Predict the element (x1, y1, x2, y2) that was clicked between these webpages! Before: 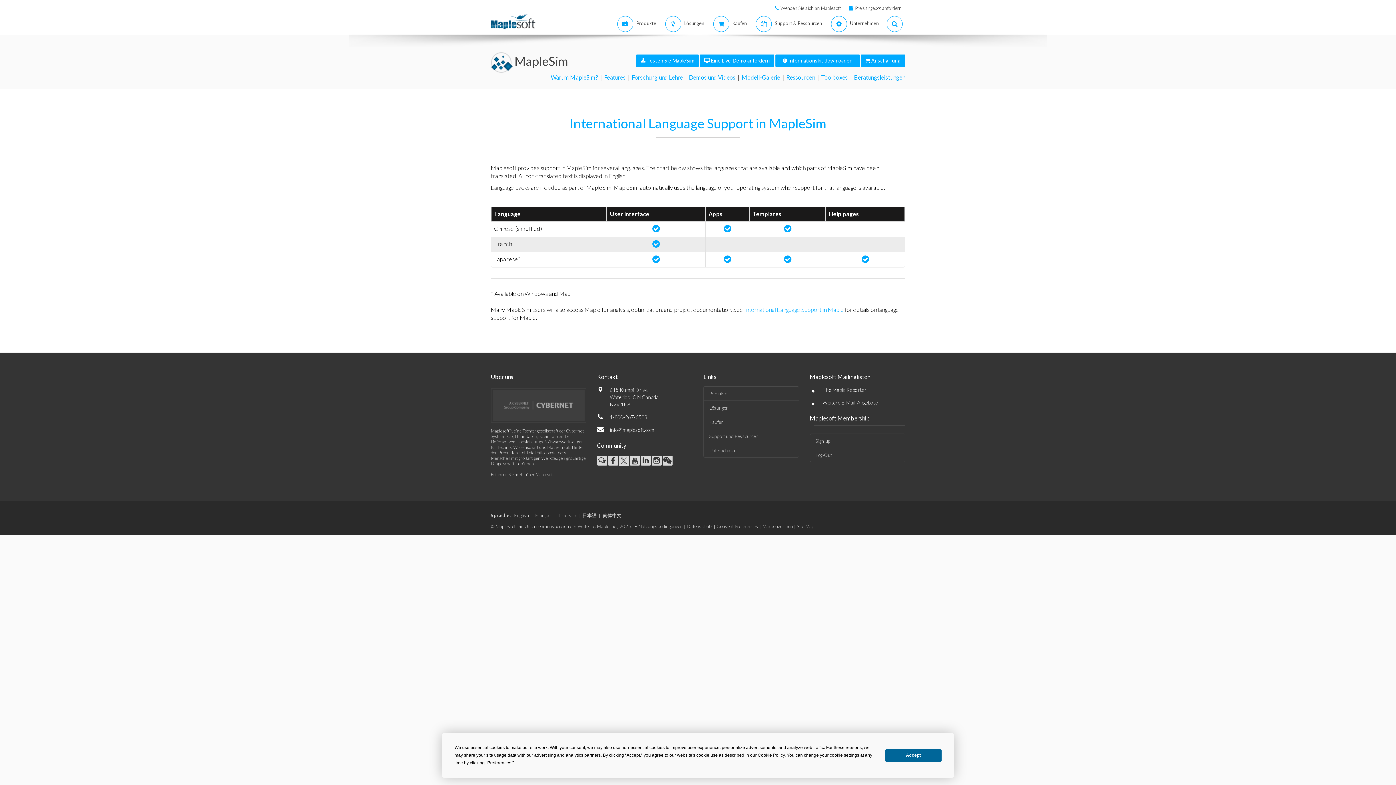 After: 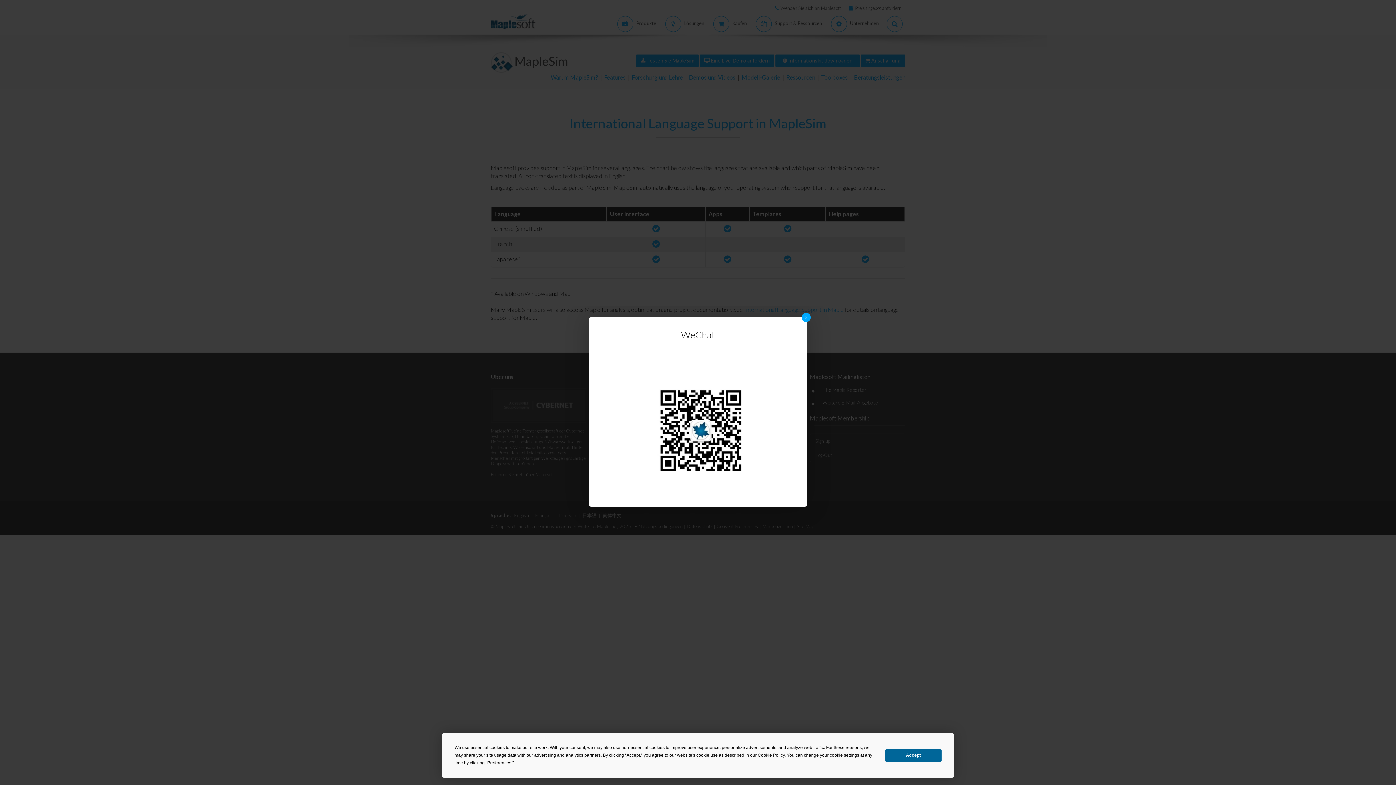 Action: bbox: (662, 456, 672, 465)